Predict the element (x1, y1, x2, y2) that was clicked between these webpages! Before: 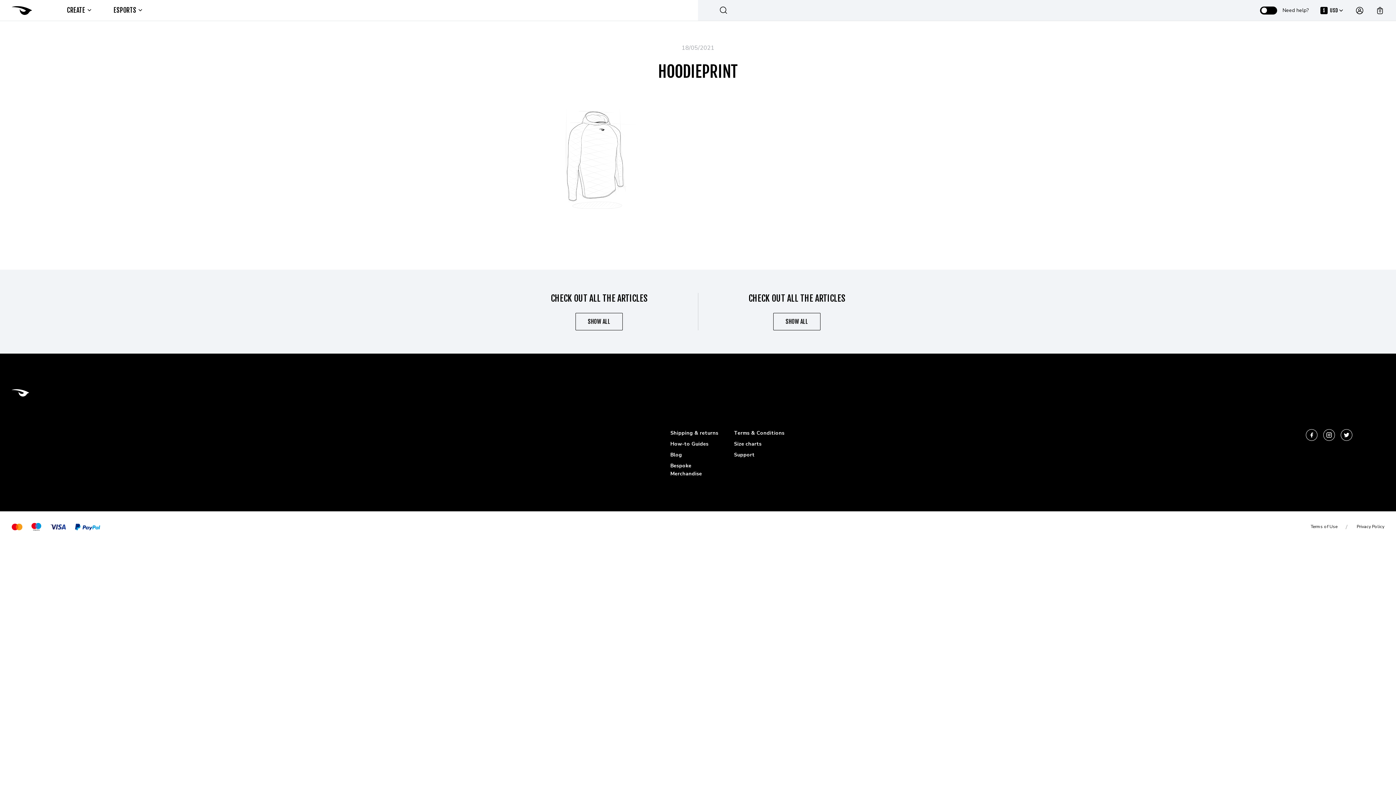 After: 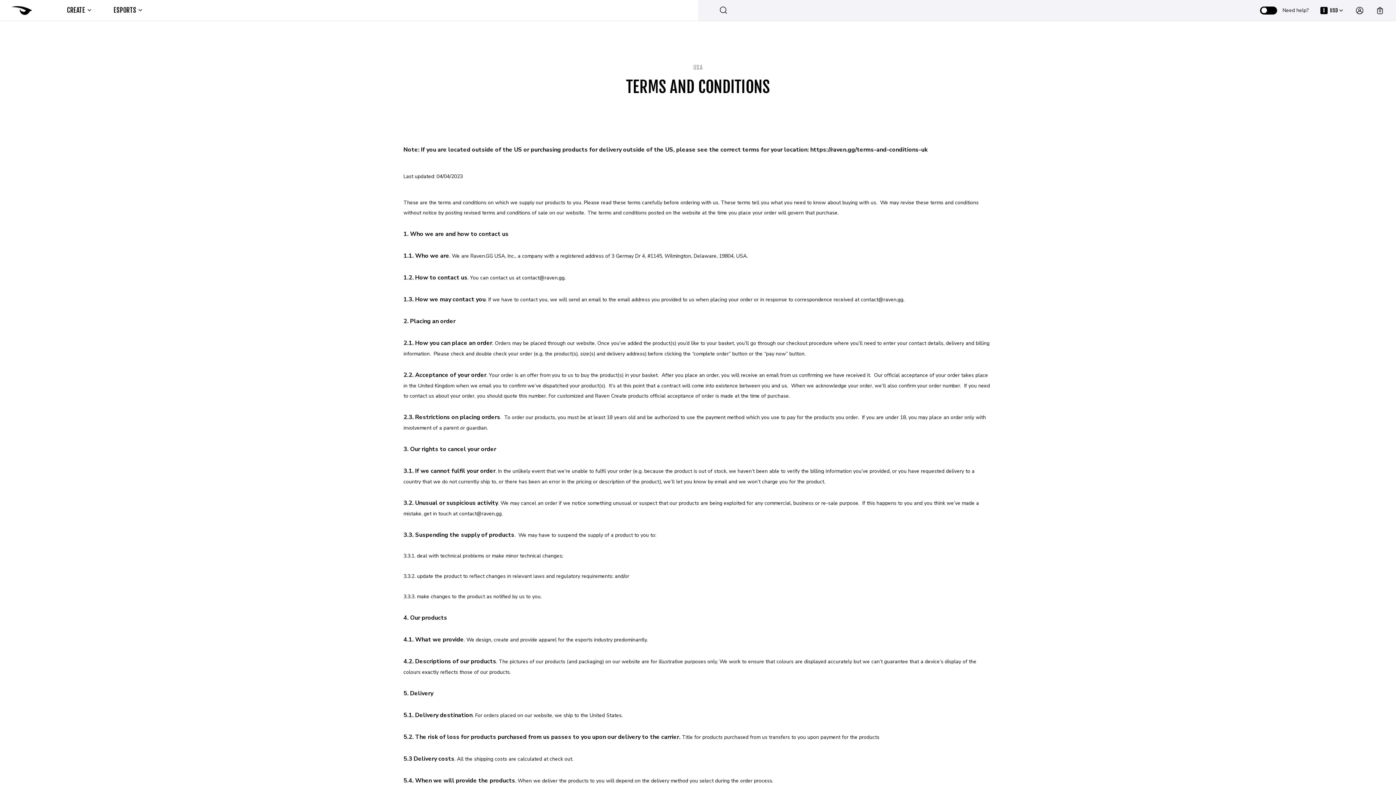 Action: bbox: (734, 429, 784, 436) label: Terms & Conditions